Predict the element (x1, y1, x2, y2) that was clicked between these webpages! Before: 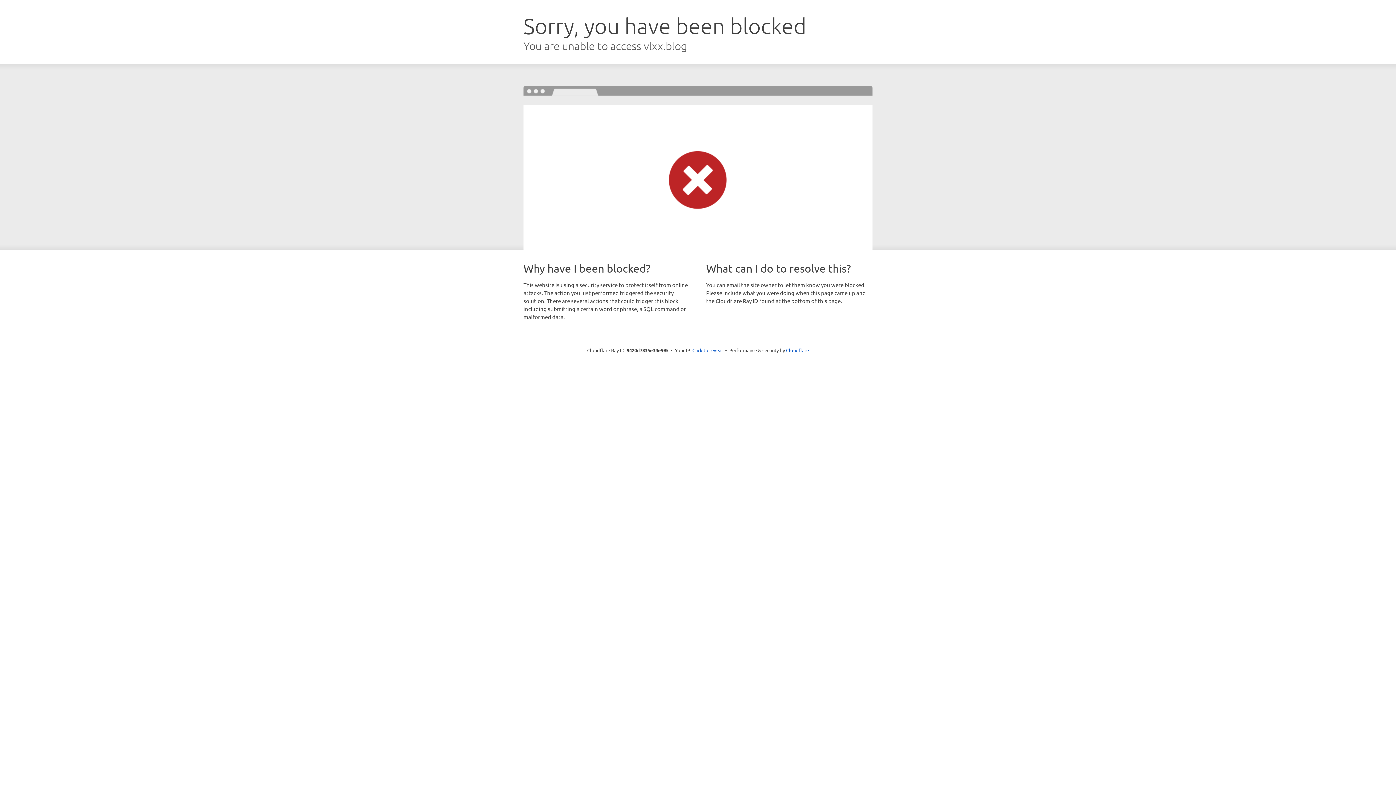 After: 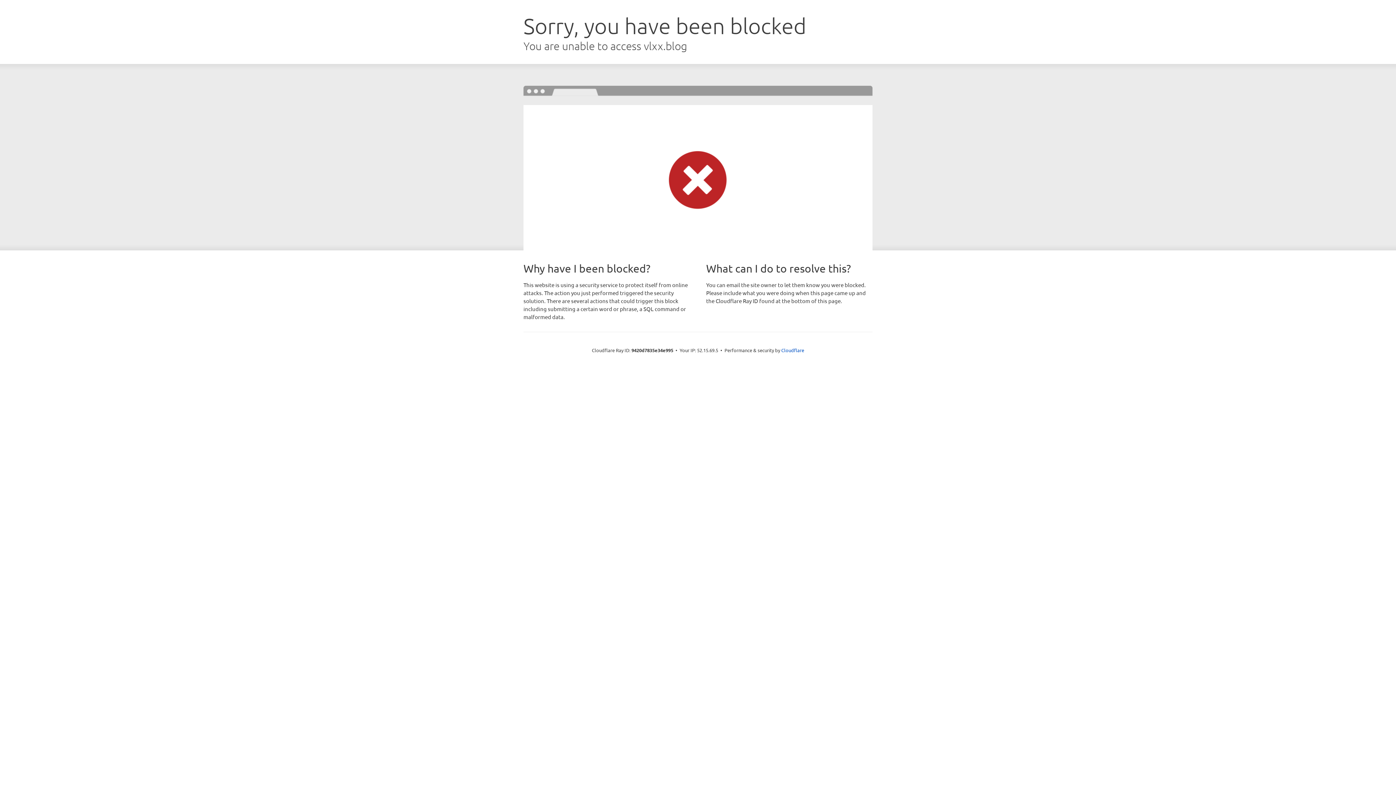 Action: label: Click to reveal bbox: (692, 346, 723, 353)